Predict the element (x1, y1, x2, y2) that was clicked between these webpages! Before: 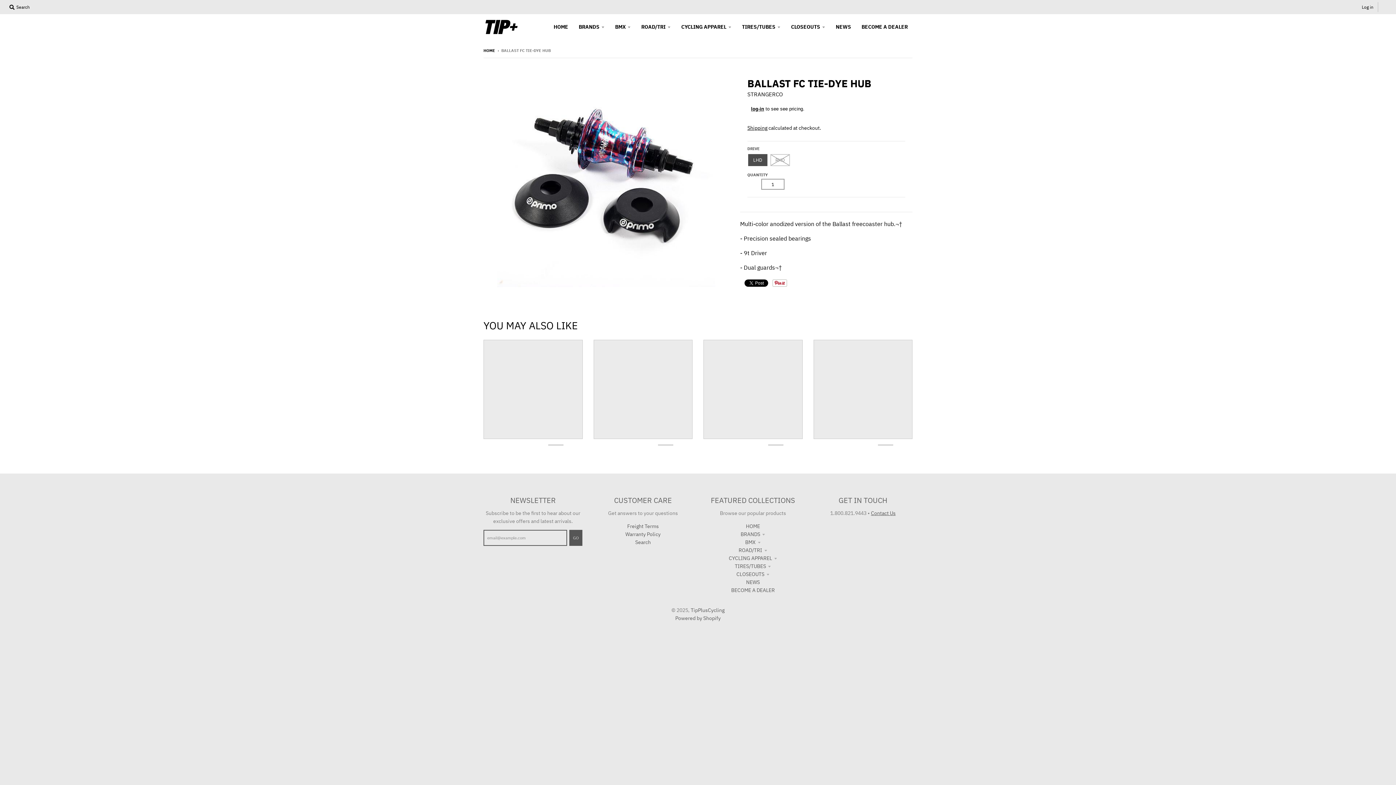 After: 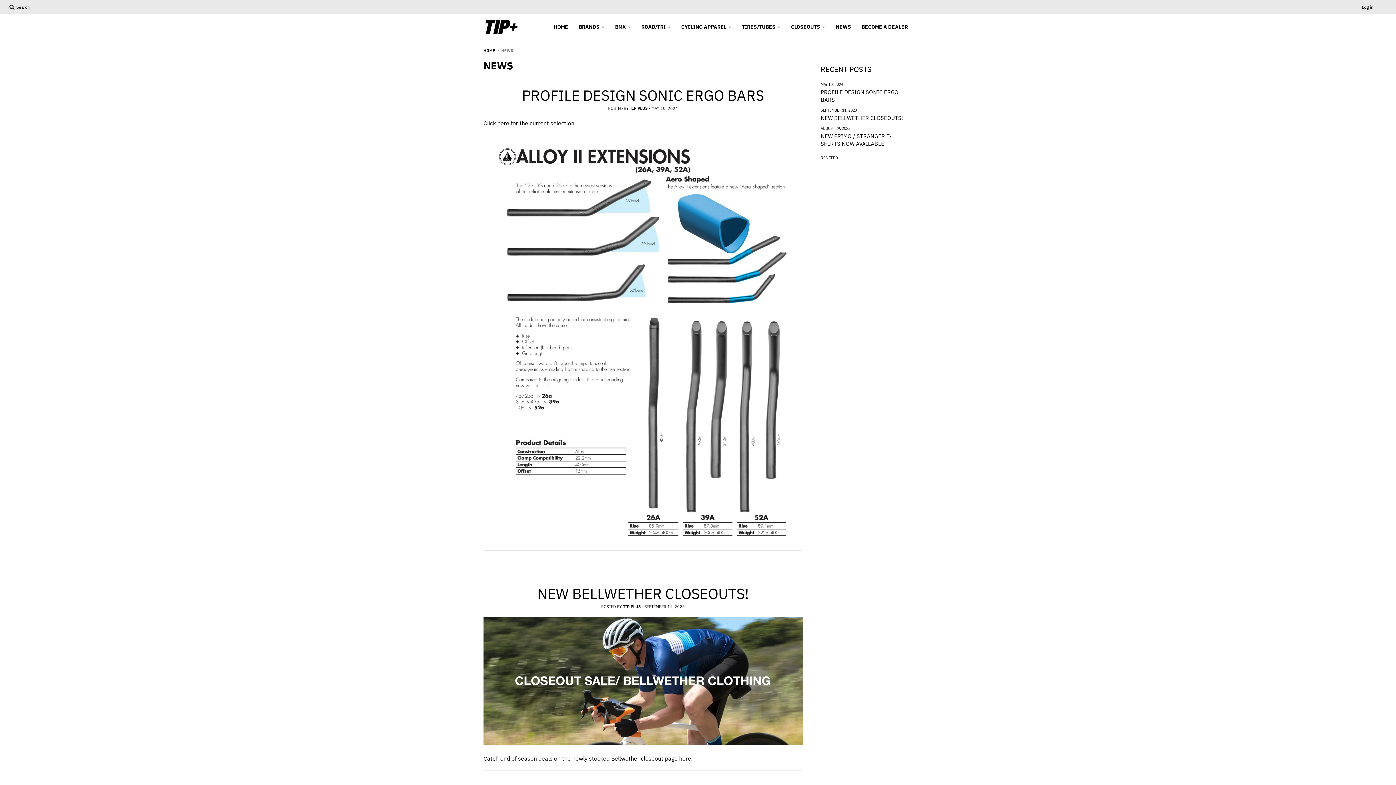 Action: bbox: (831, 20, 856, 33) label: NEWS